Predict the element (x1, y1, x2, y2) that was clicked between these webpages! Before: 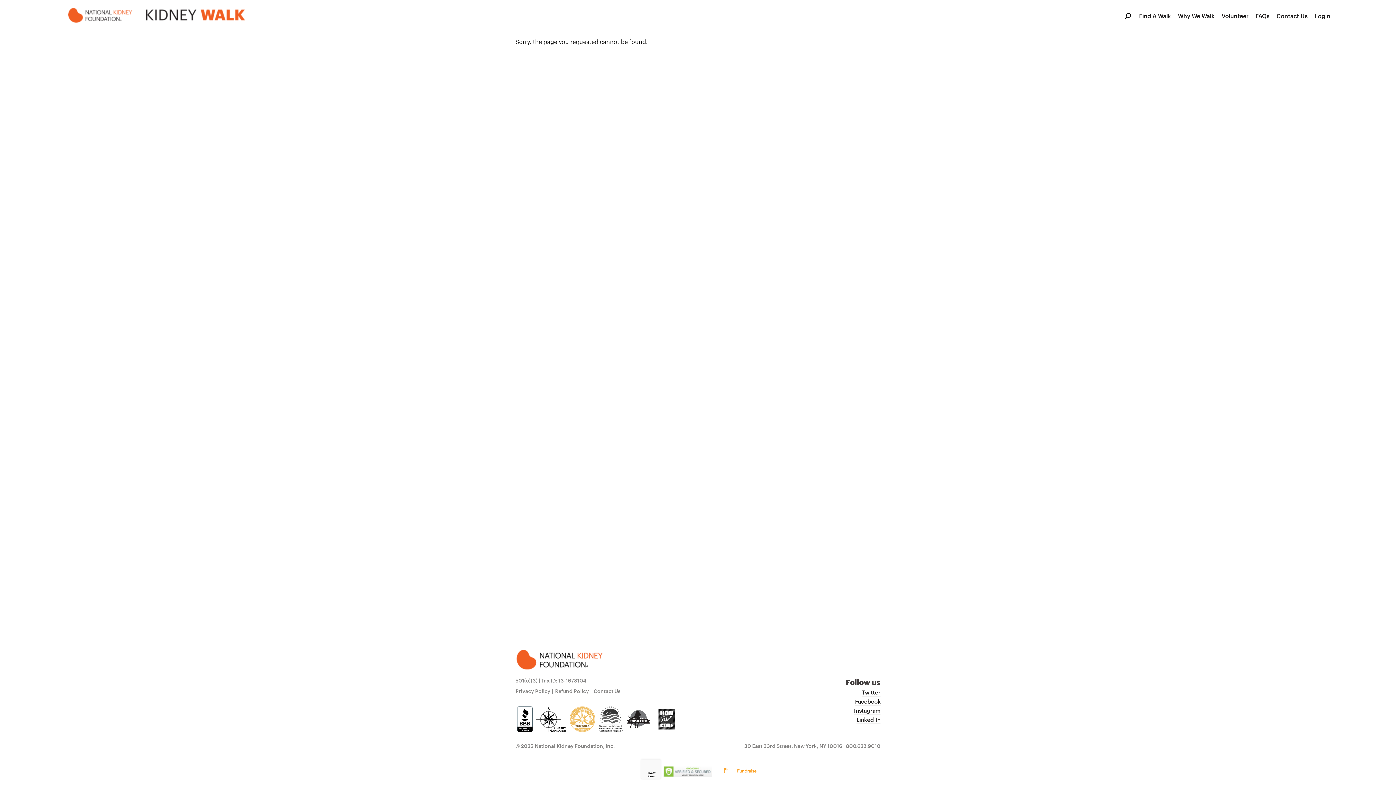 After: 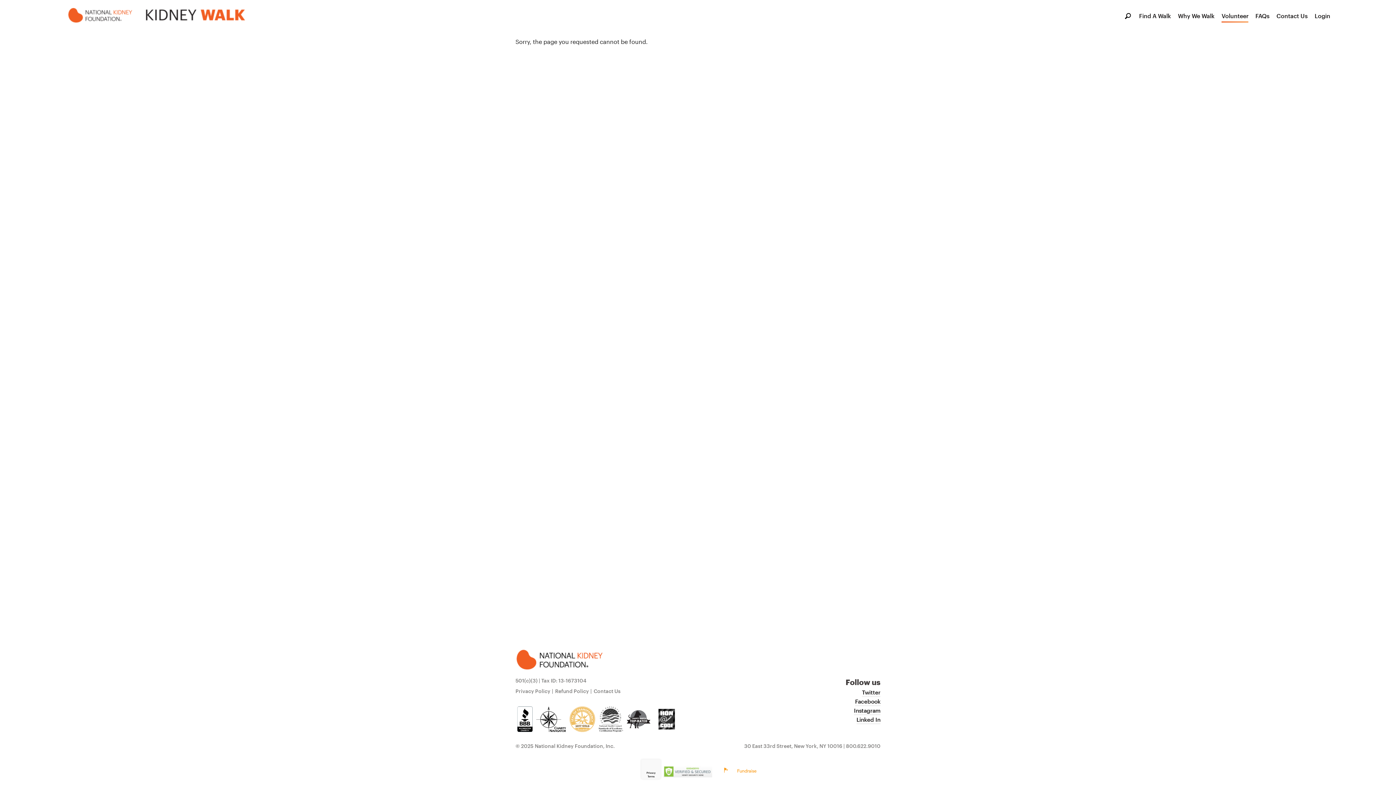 Action: bbox: (1221, 10, 1248, 21) label: Volunteer